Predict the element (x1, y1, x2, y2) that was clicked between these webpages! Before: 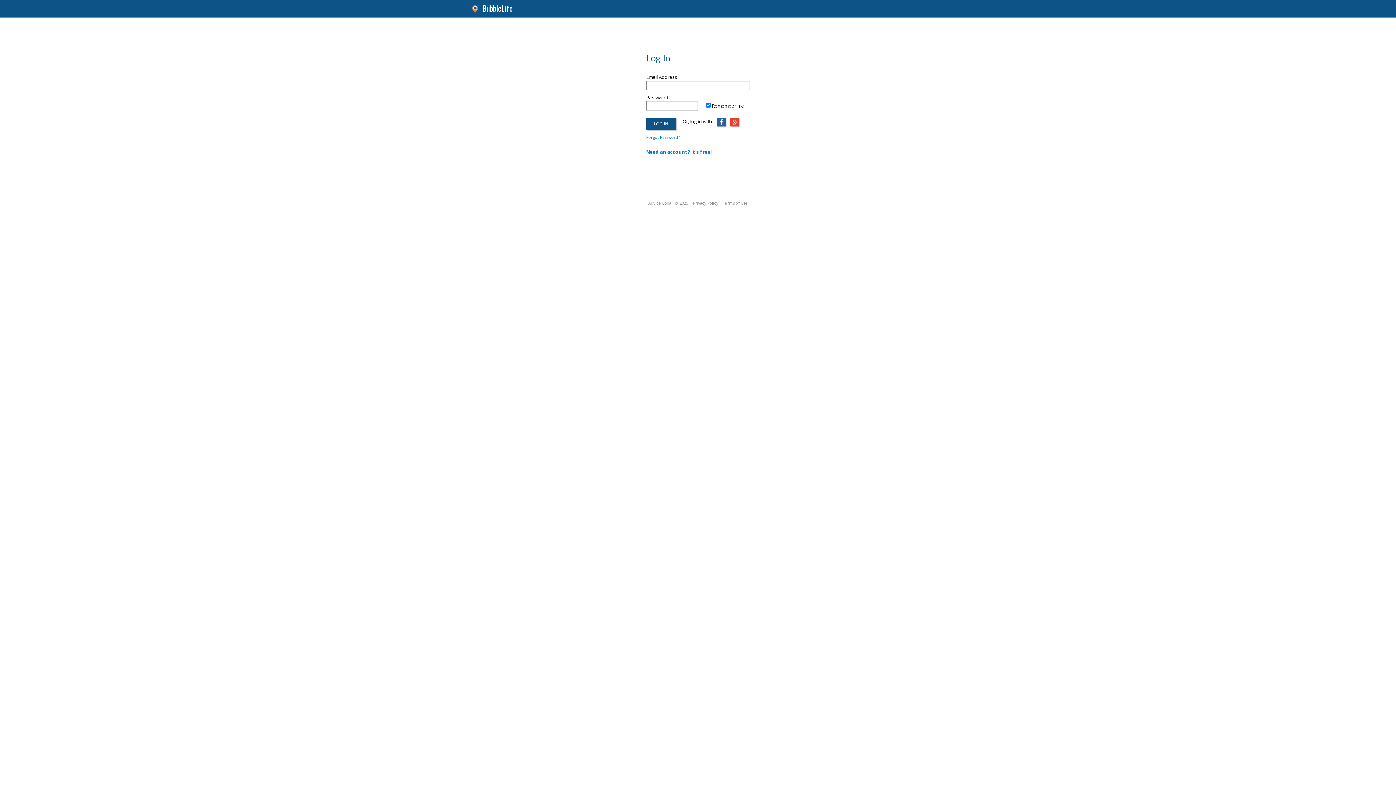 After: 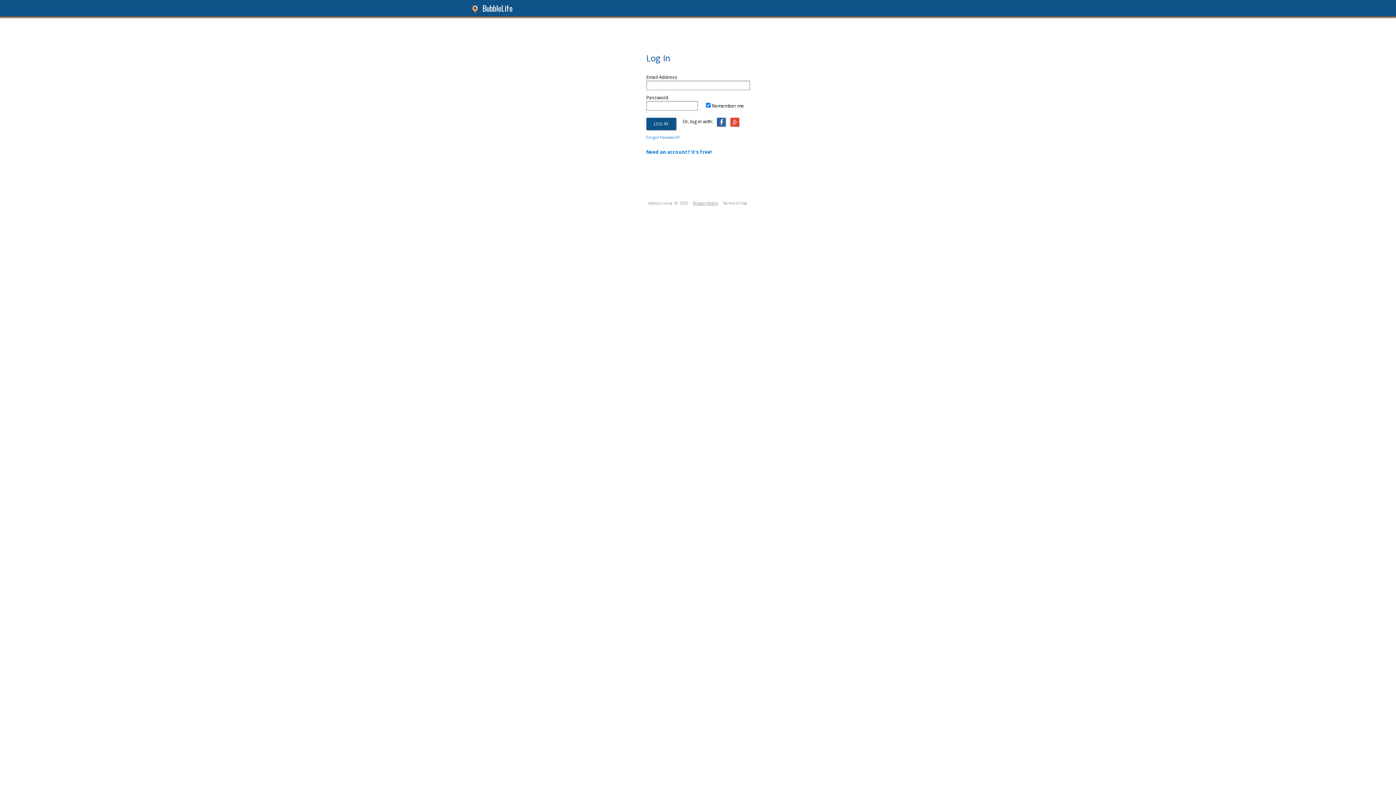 Action: bbox: (693, 200, 718, 205) label: Privacy Policy